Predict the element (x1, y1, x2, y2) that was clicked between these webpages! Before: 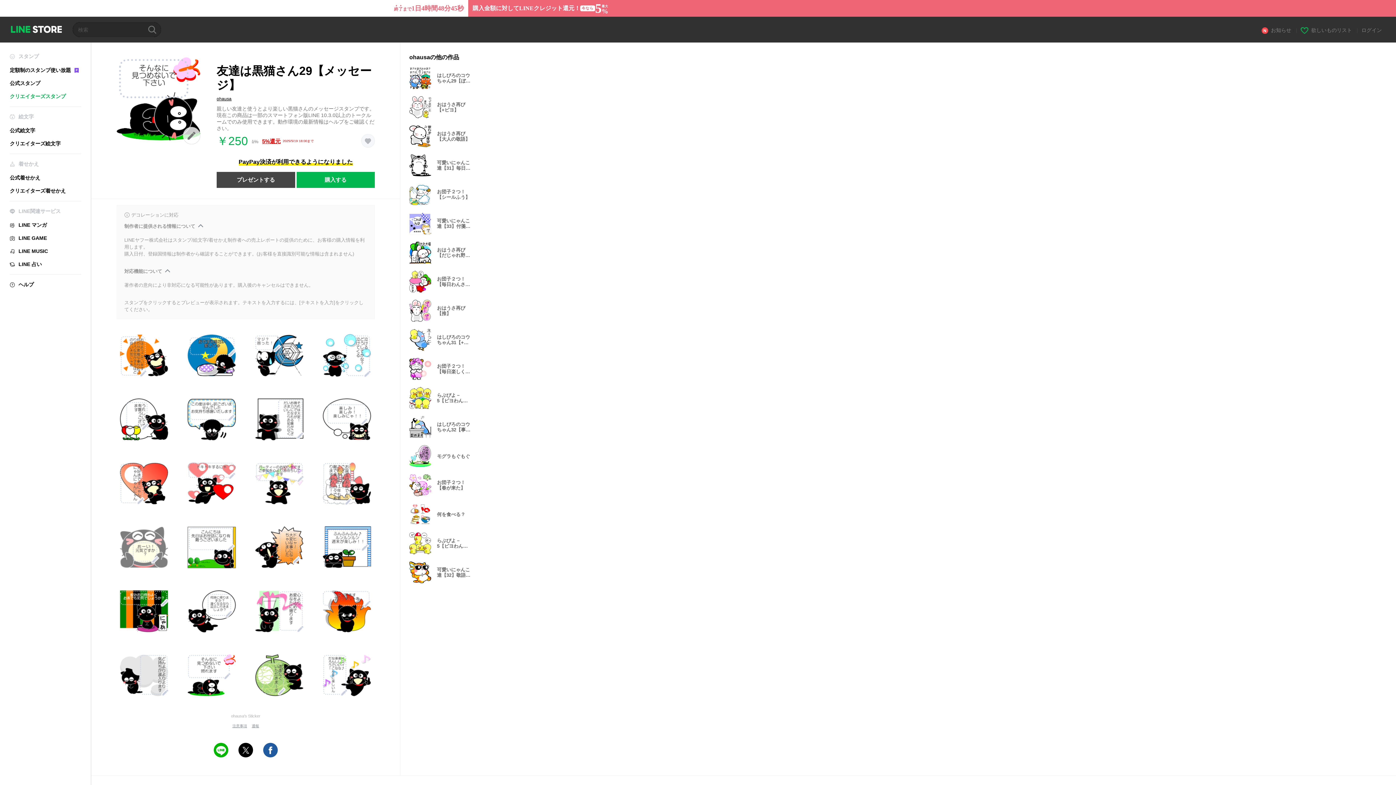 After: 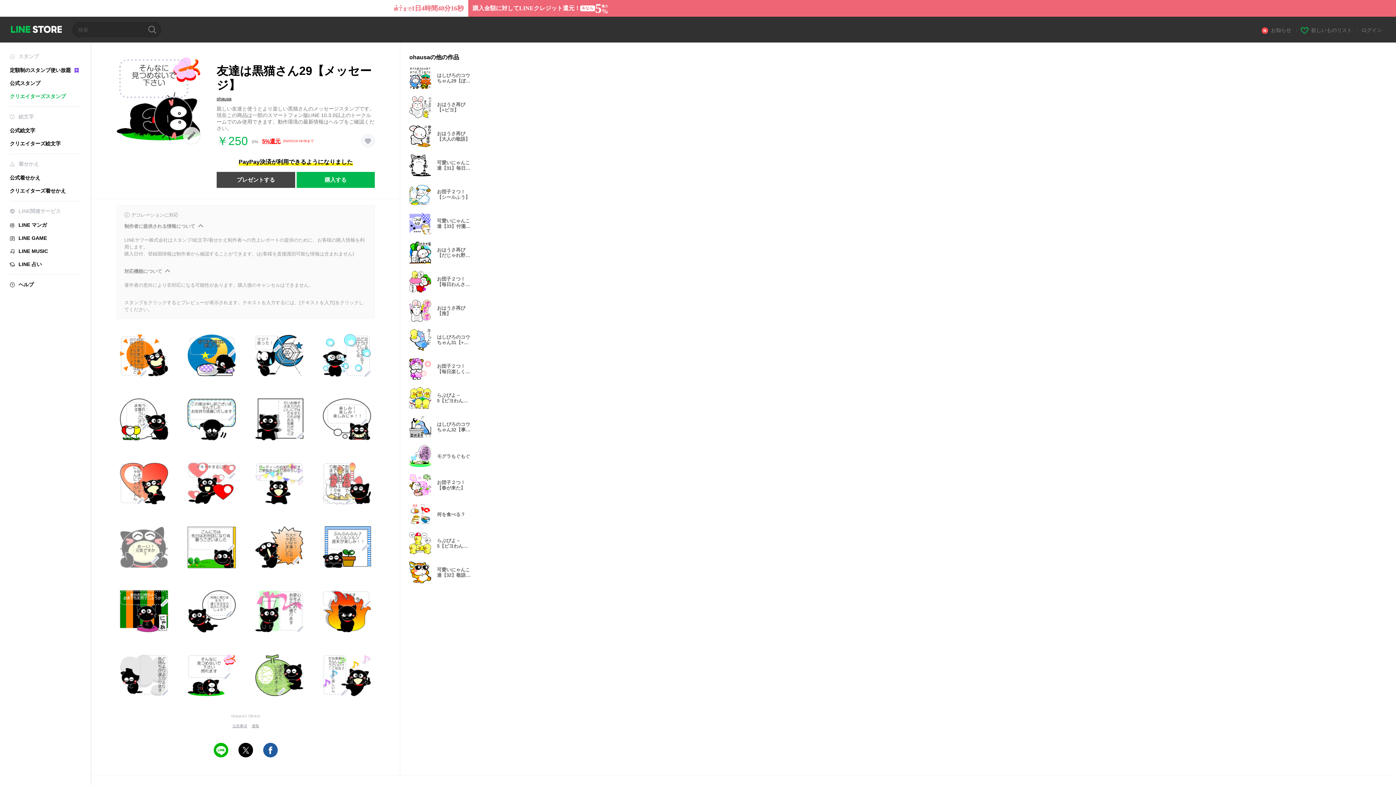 Action: bbox: (232, 724, 247, 728) label: 注意事項